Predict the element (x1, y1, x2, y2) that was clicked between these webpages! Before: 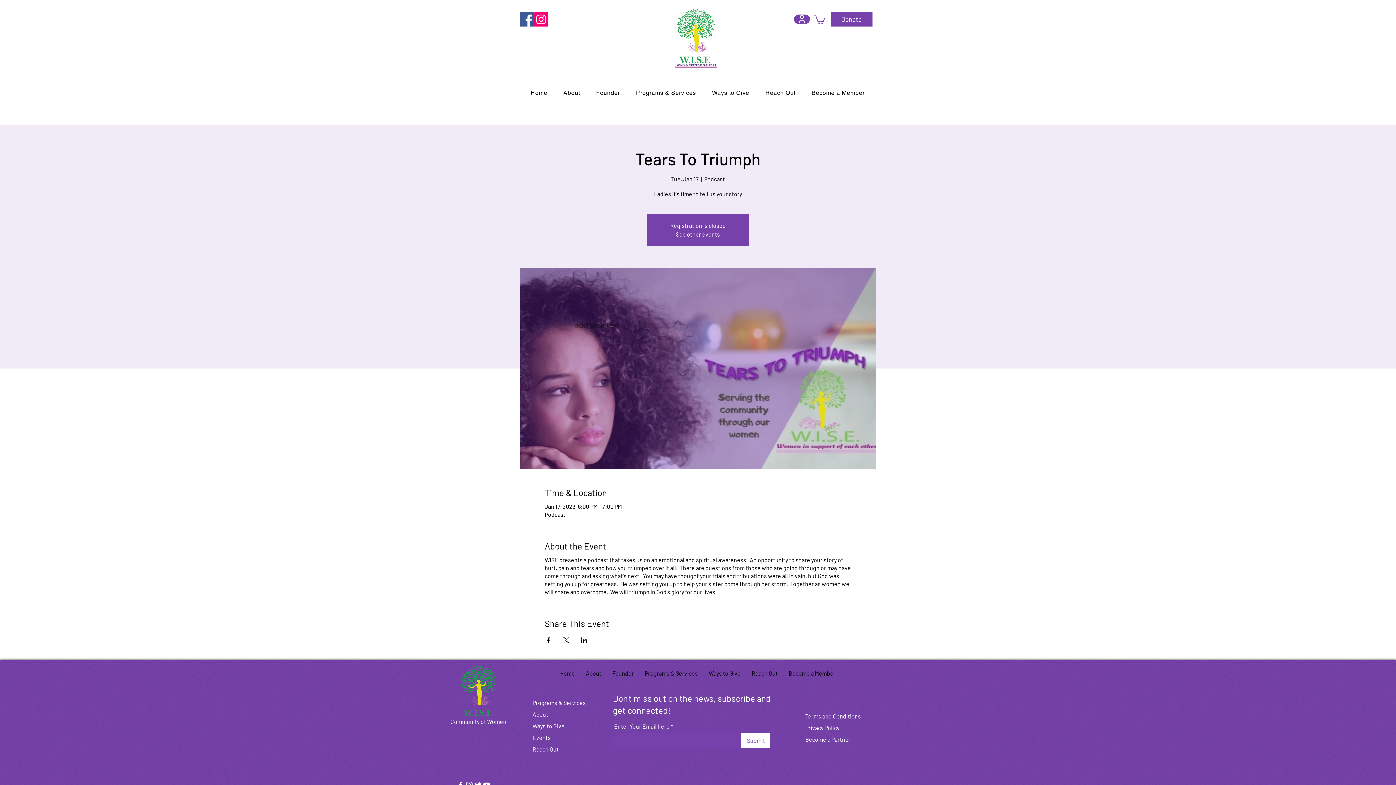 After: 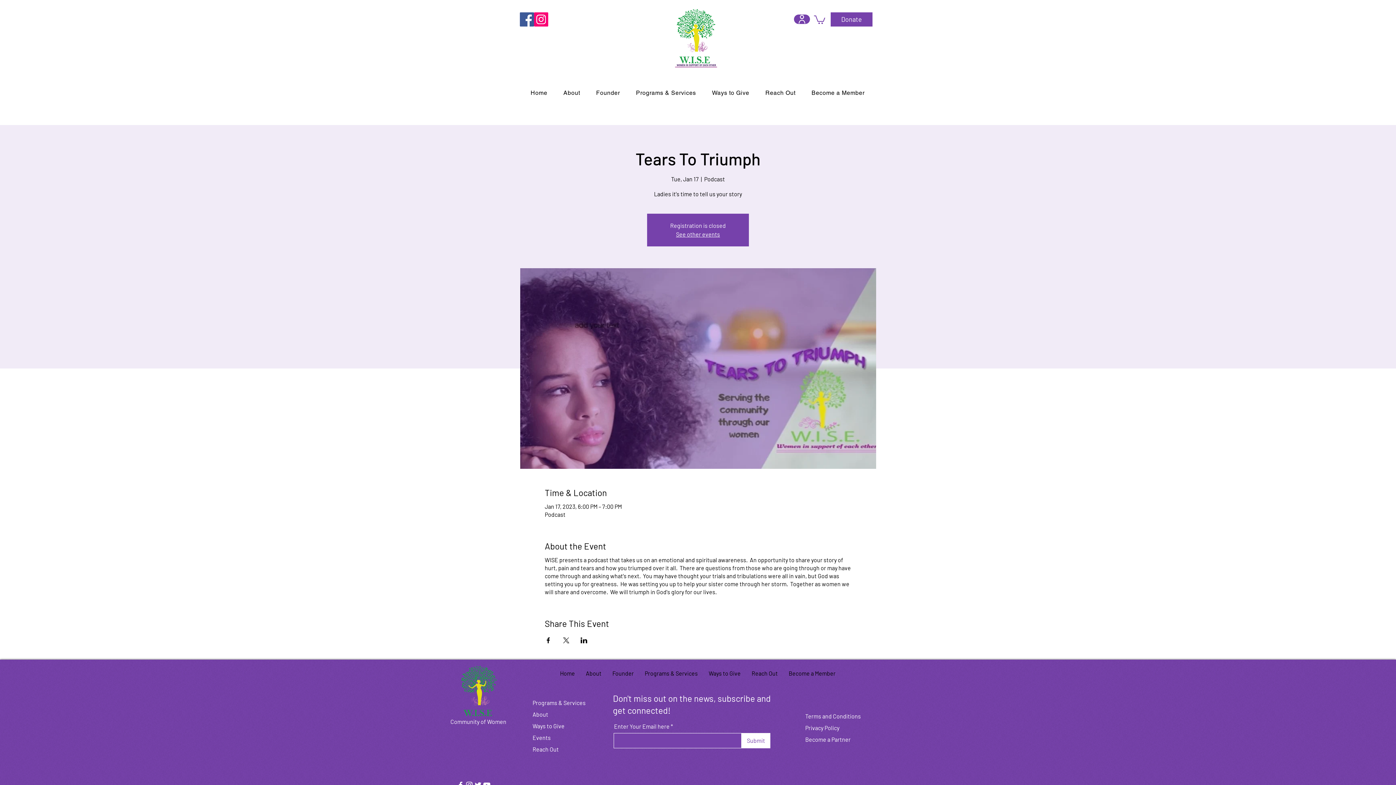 Action: label: Instagram bbox: (534, 12, 548, 26)